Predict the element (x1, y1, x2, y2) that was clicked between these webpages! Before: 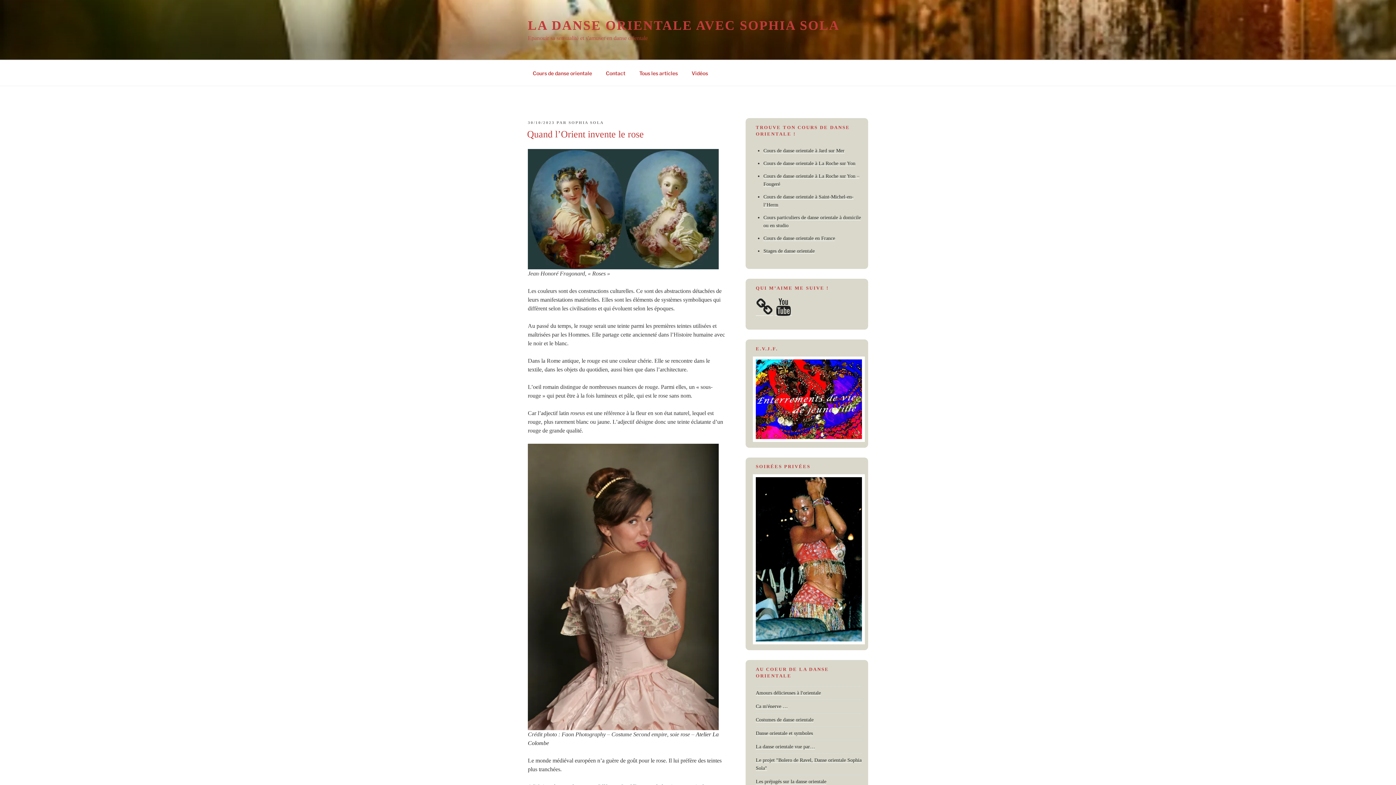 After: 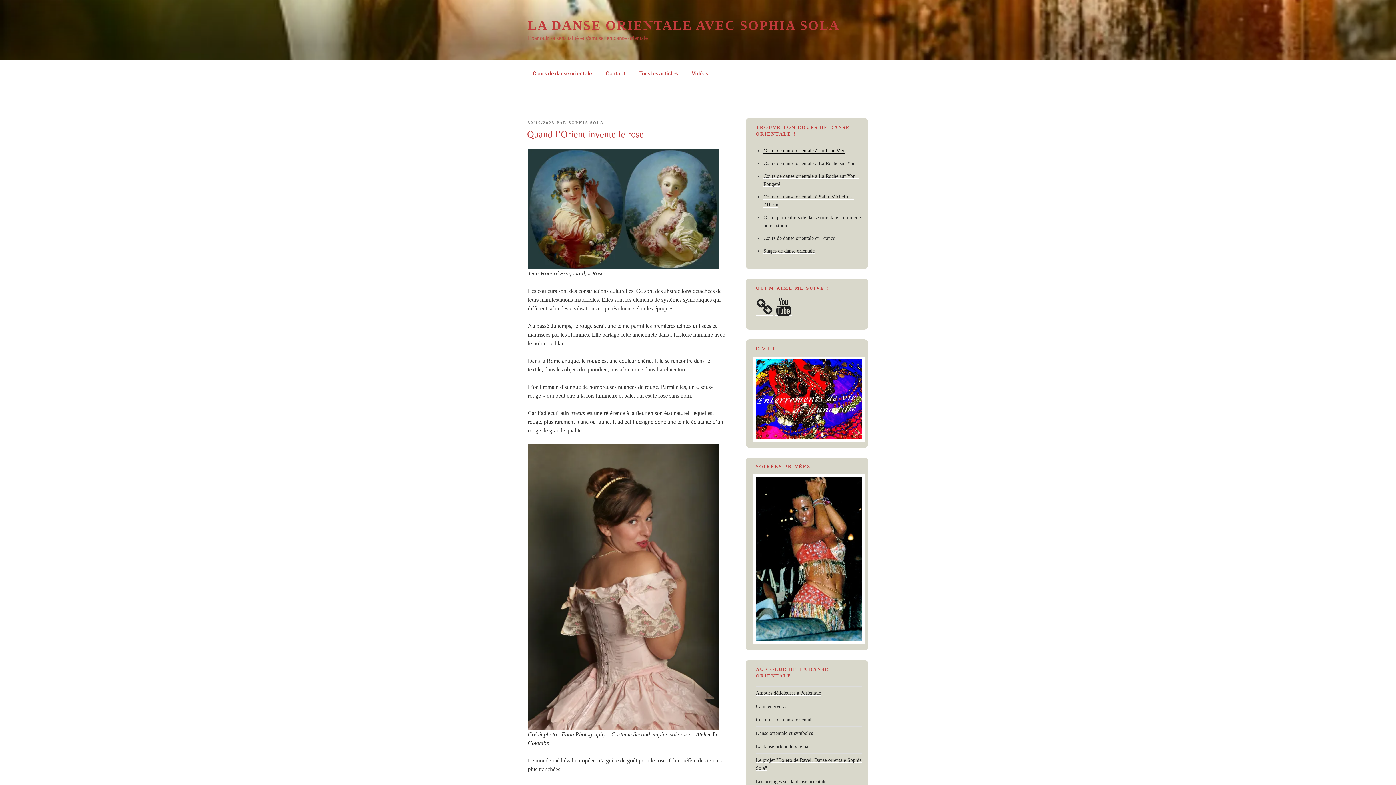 Action: label: Cours de danse orientale à Jard sur Mer bbox: (763, 148, 844, 153)